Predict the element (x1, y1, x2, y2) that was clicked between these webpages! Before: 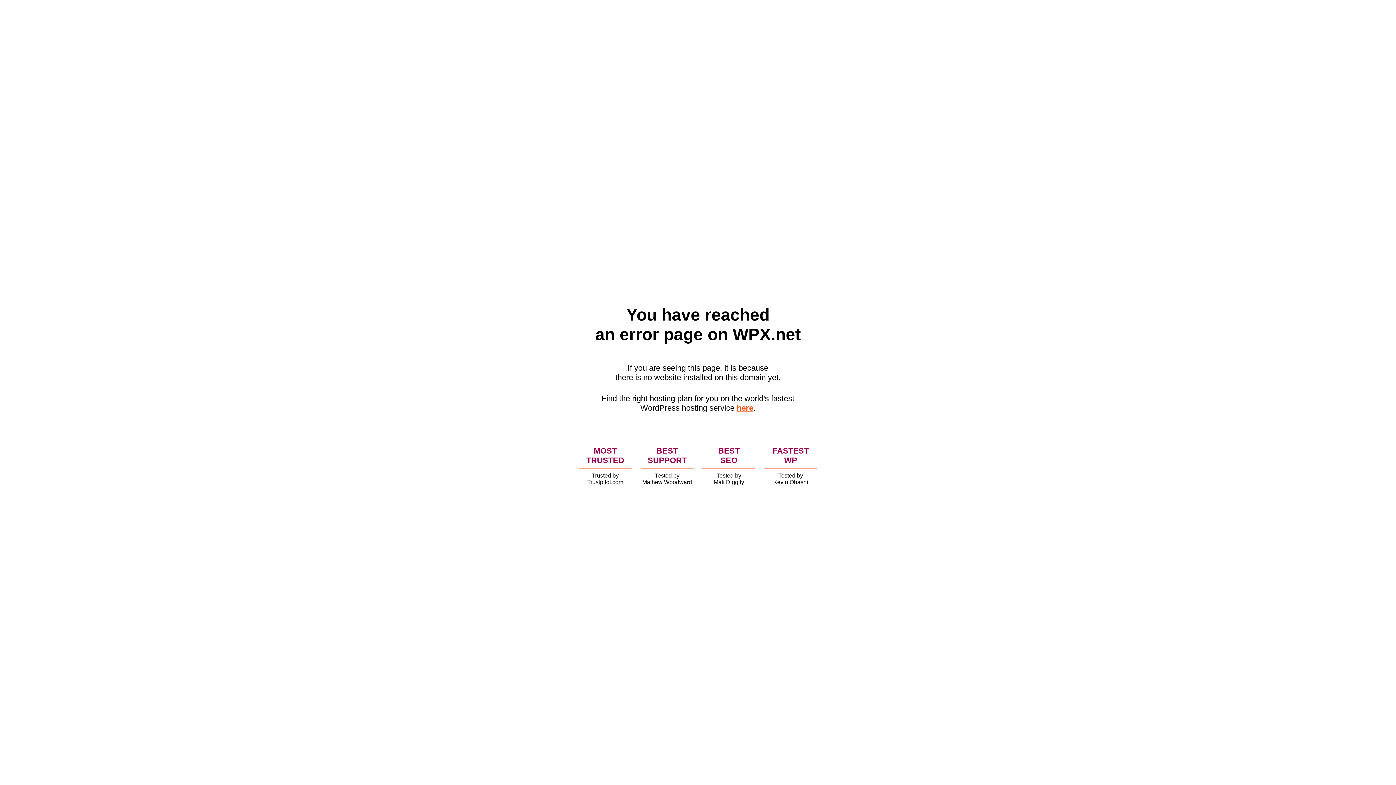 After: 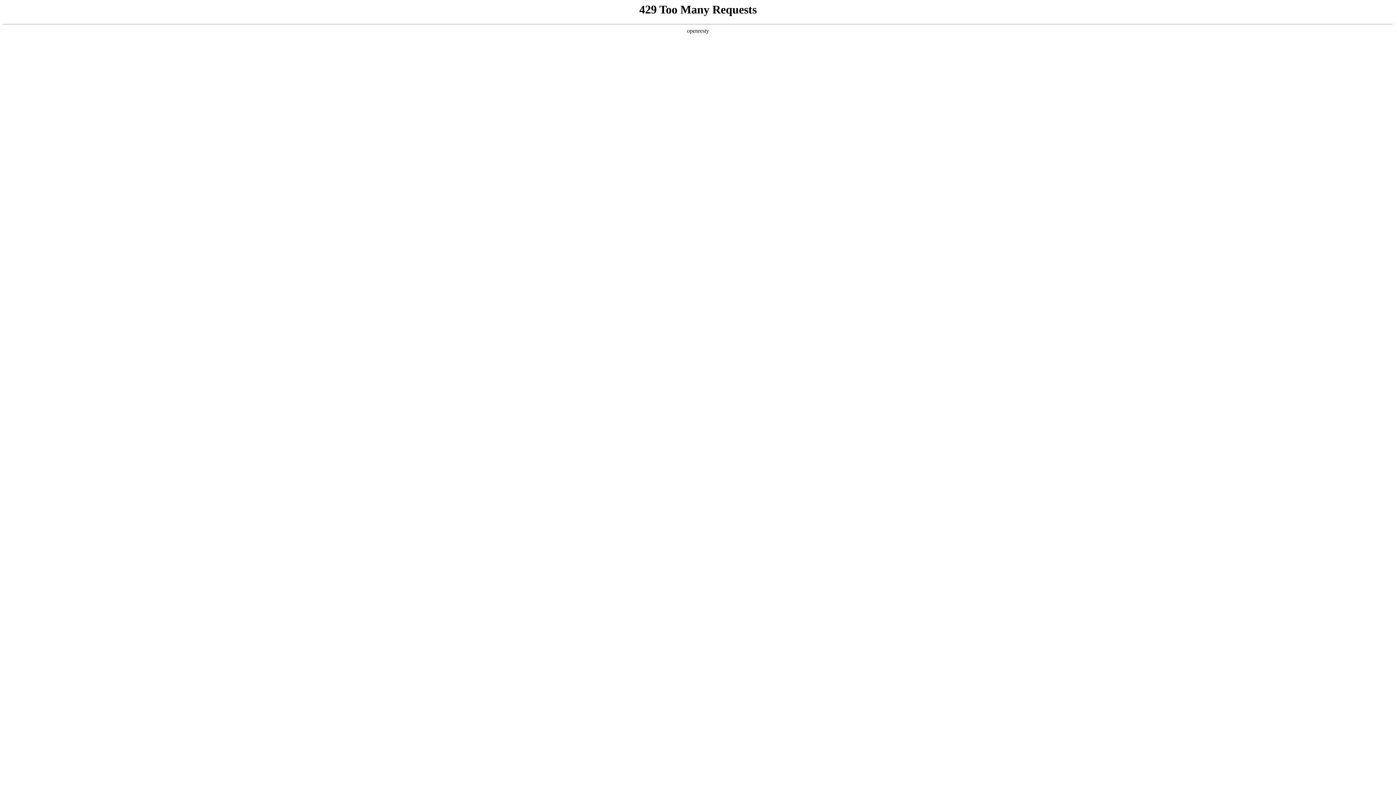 Action: bbox: (736, 403, 753, 412) label: here